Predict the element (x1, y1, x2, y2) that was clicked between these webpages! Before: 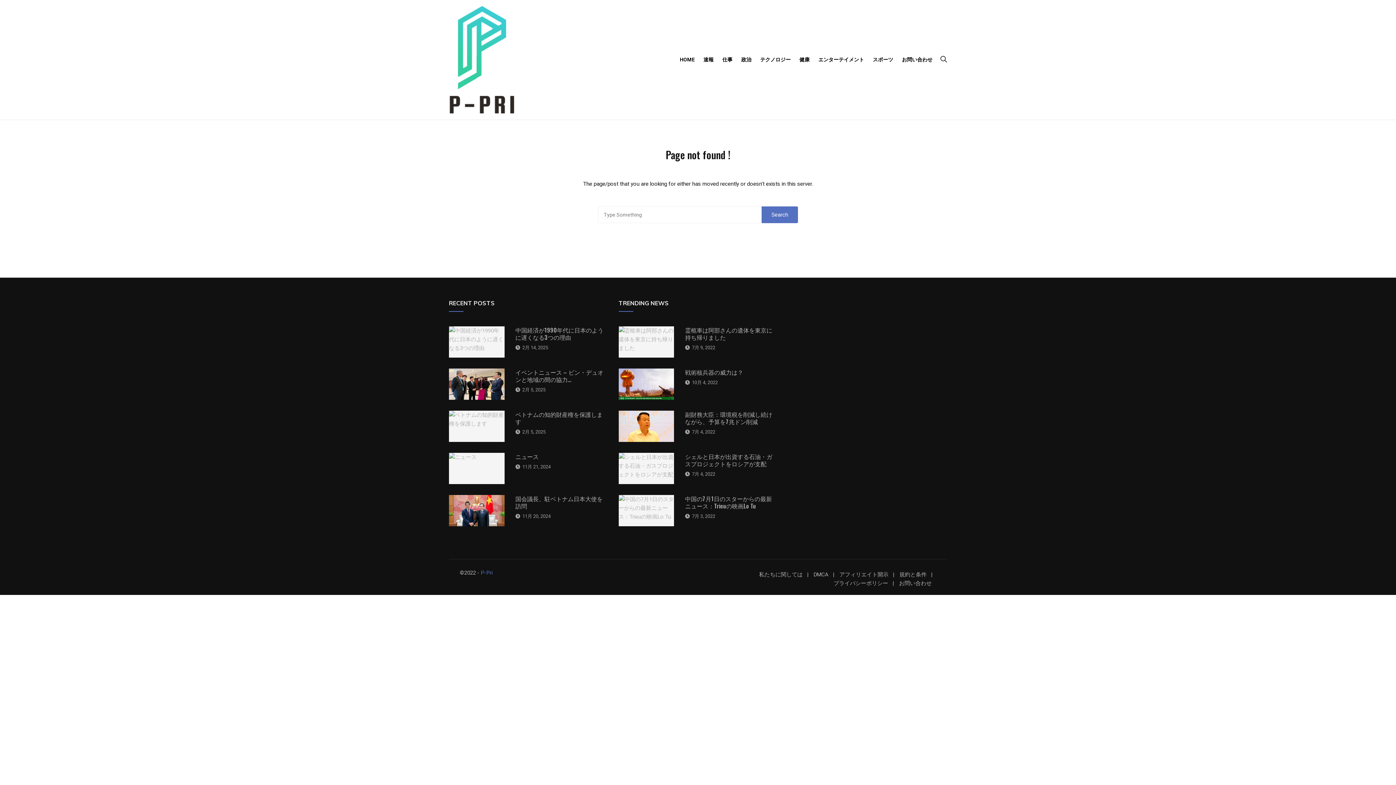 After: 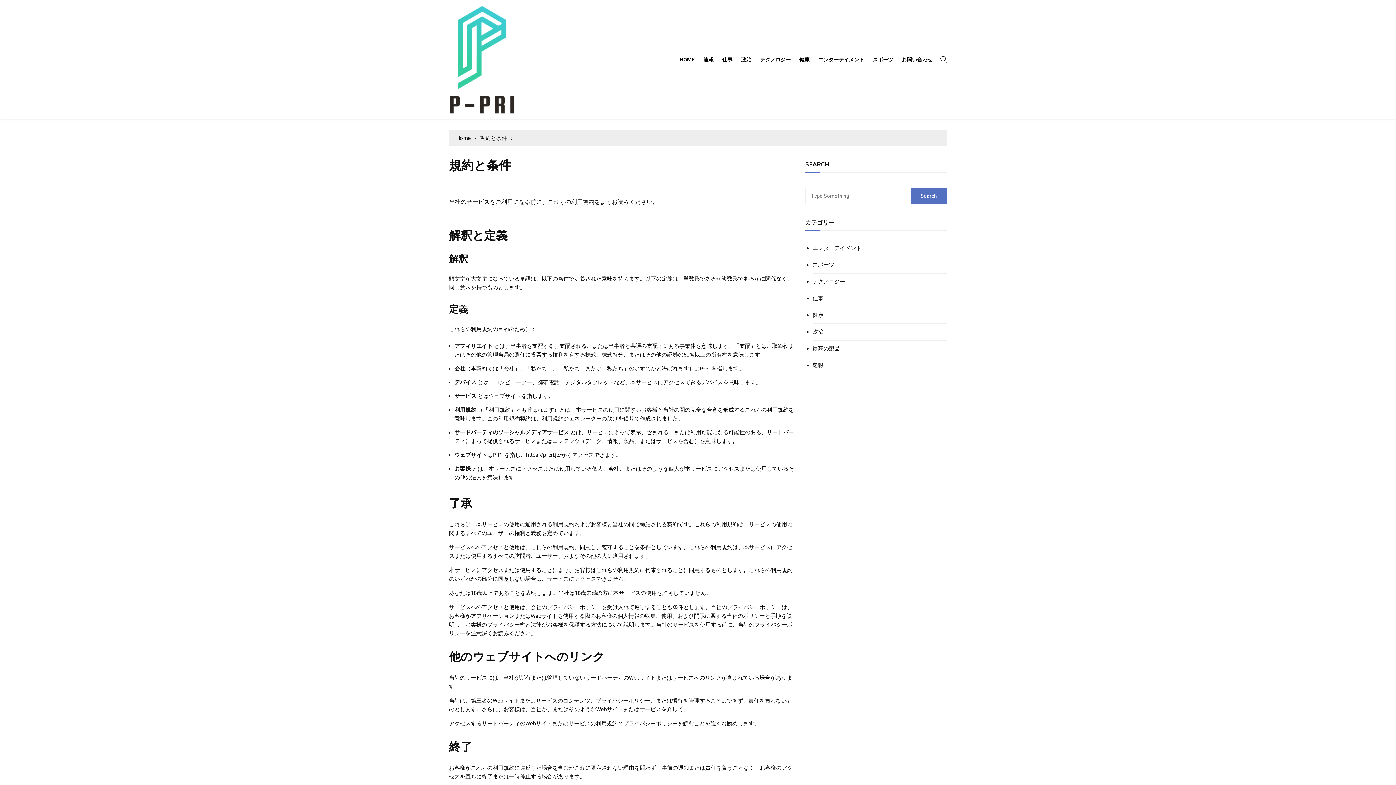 Action: bbox: (899, 572, 936, 577) label: 規約と条件